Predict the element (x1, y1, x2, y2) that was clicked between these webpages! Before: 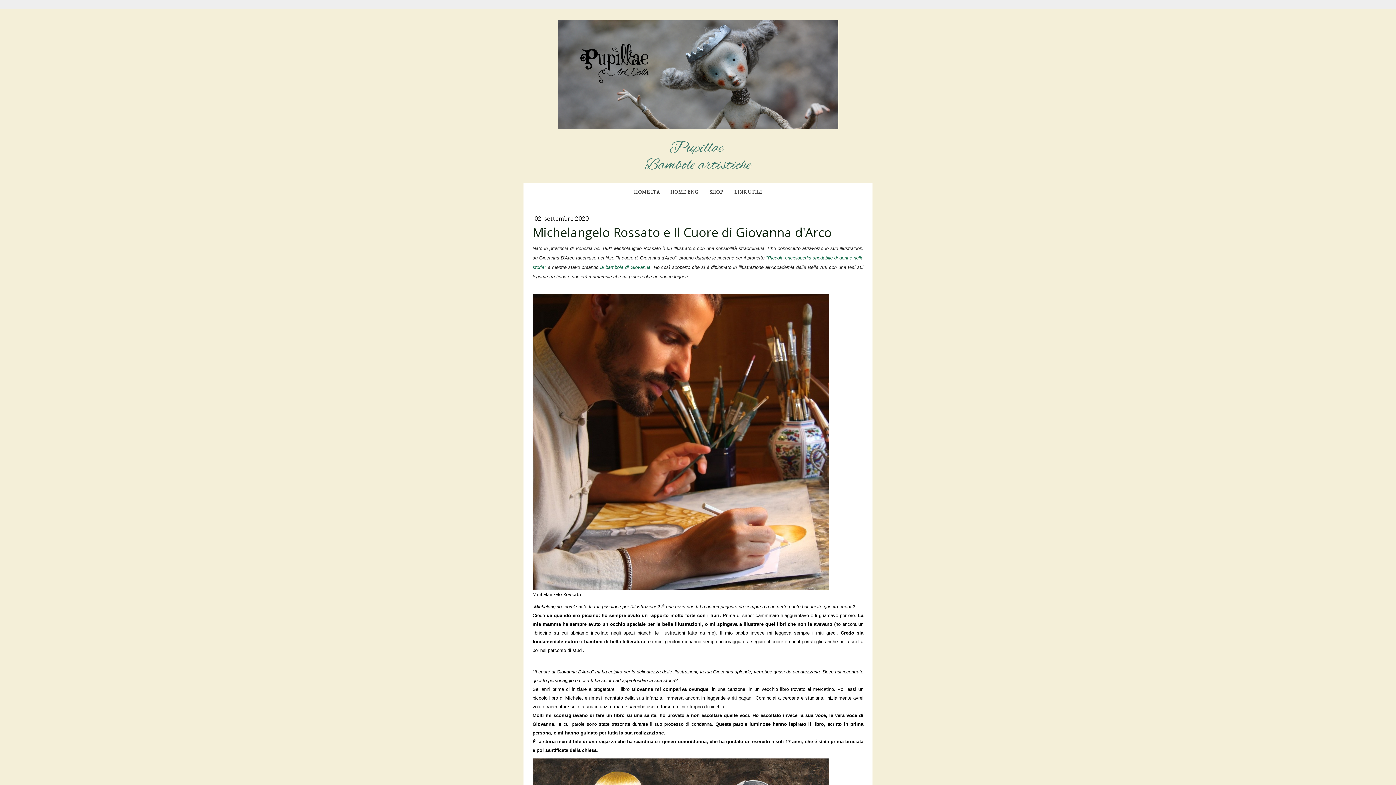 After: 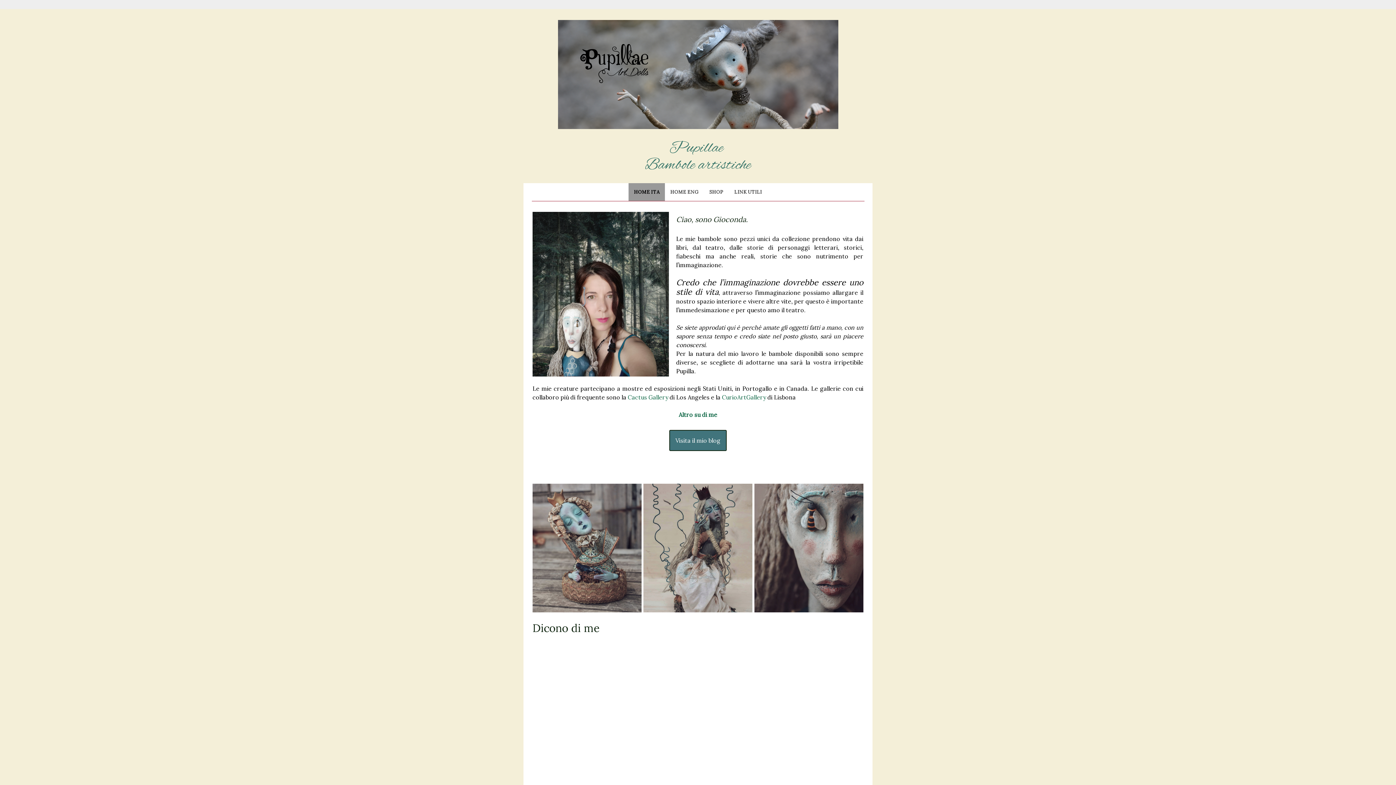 Action: bbox: (558, 20, 838, 28)